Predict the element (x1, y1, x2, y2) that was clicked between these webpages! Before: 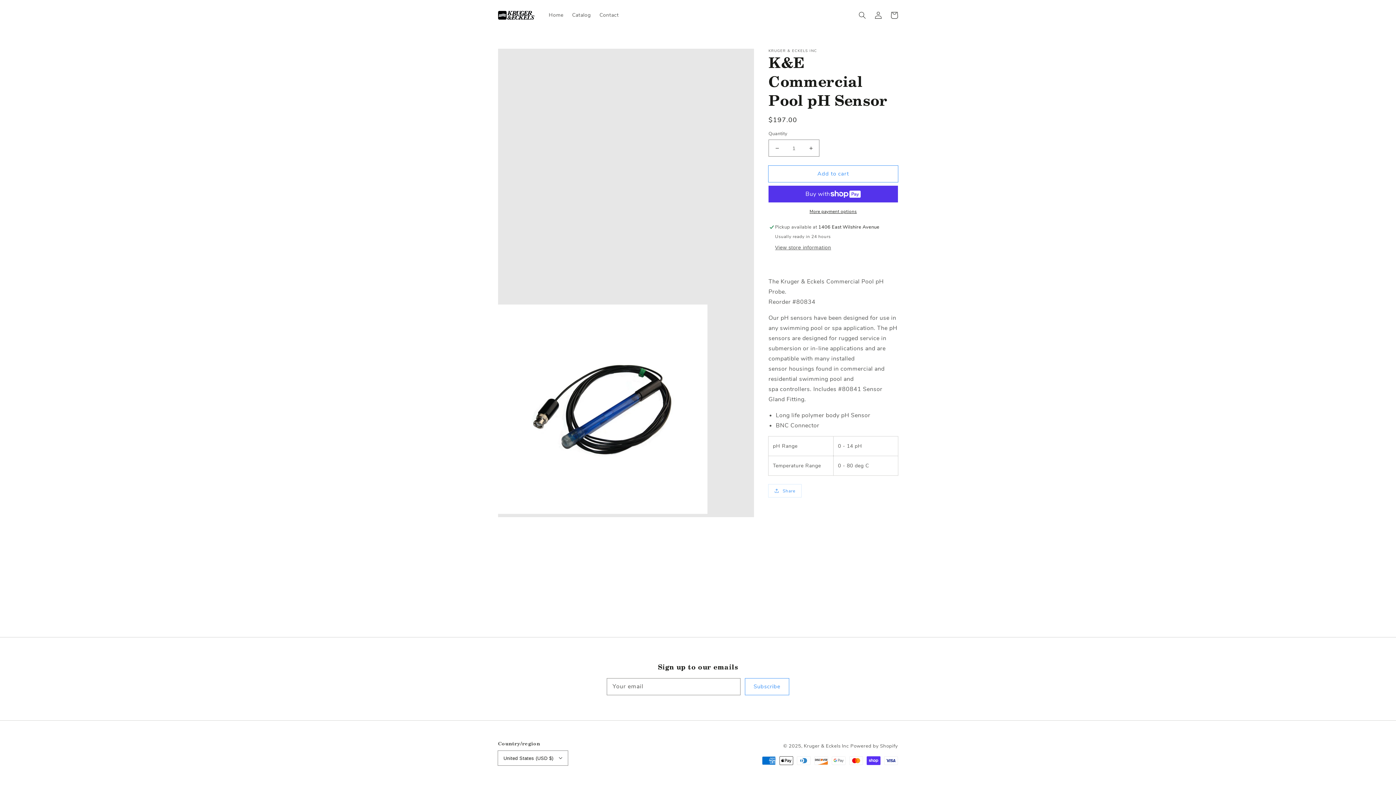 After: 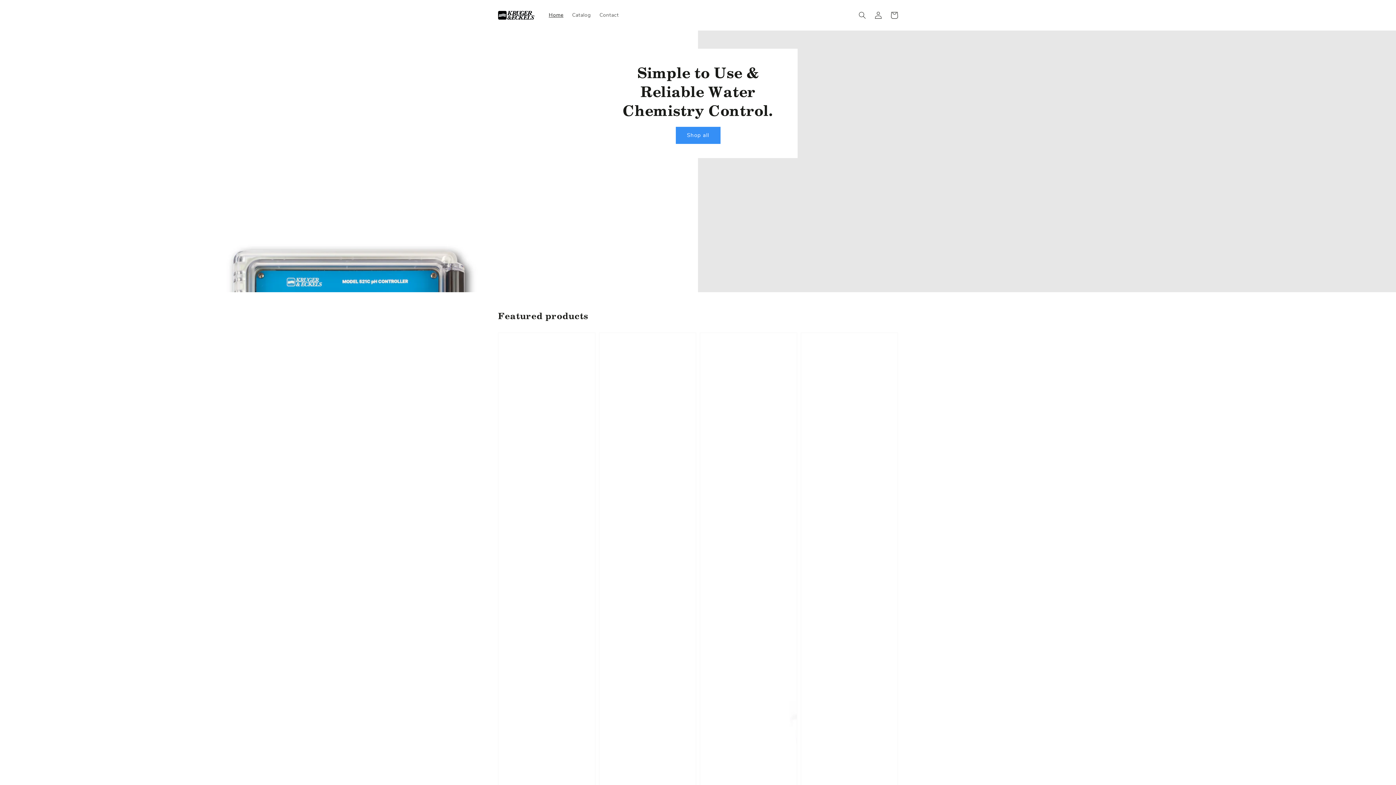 Action: bbox: (495, 8, 537, 22)